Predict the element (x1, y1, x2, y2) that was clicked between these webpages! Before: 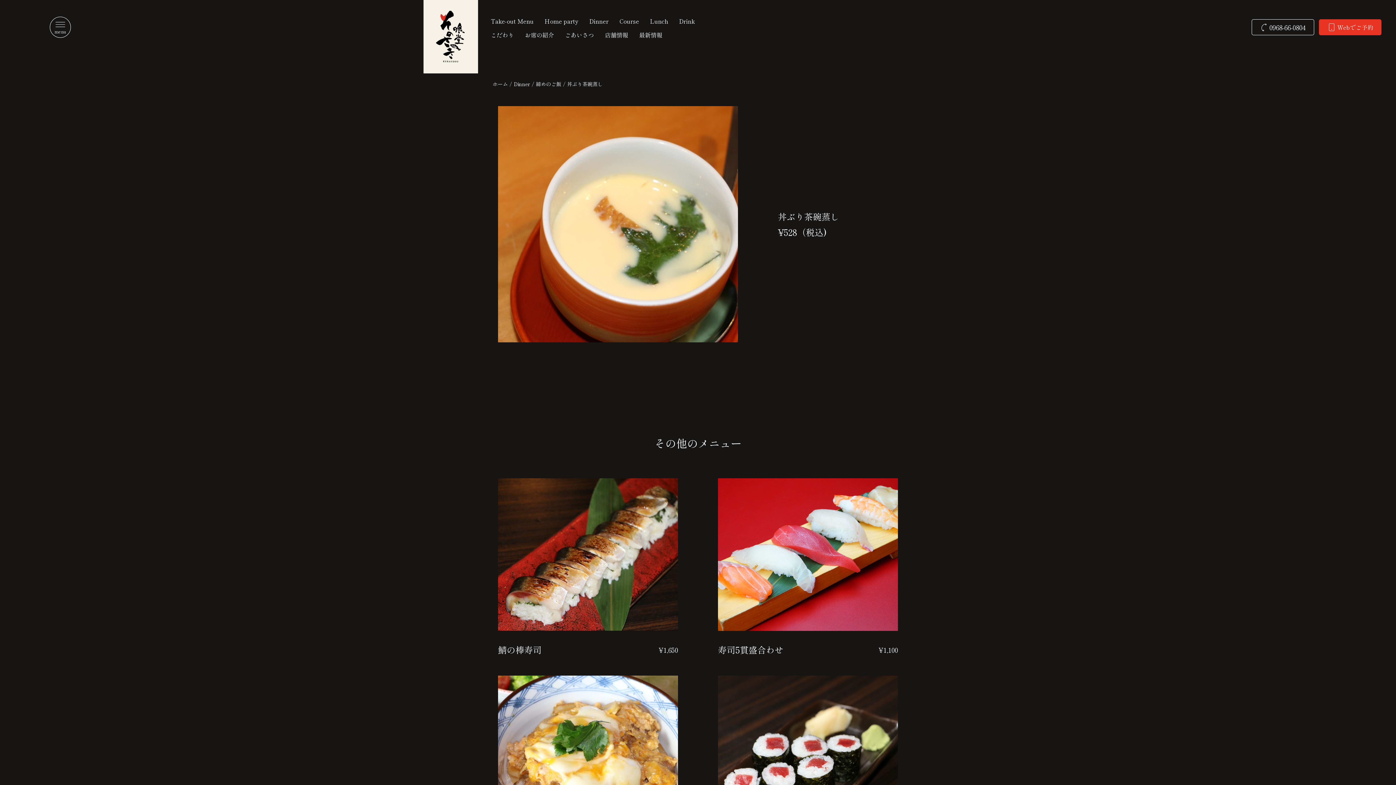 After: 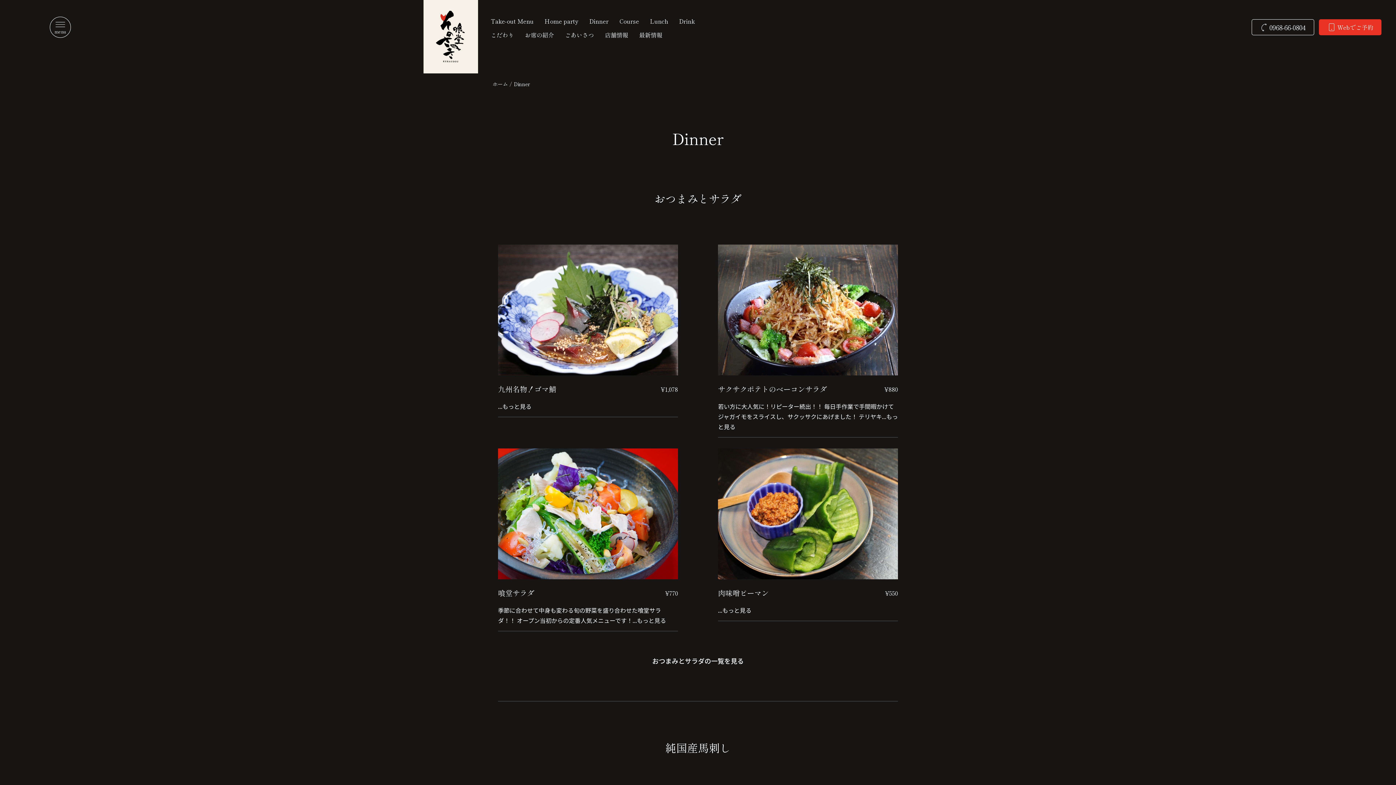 Action: bbox: (589, 16, 608, 26) label: Dinner